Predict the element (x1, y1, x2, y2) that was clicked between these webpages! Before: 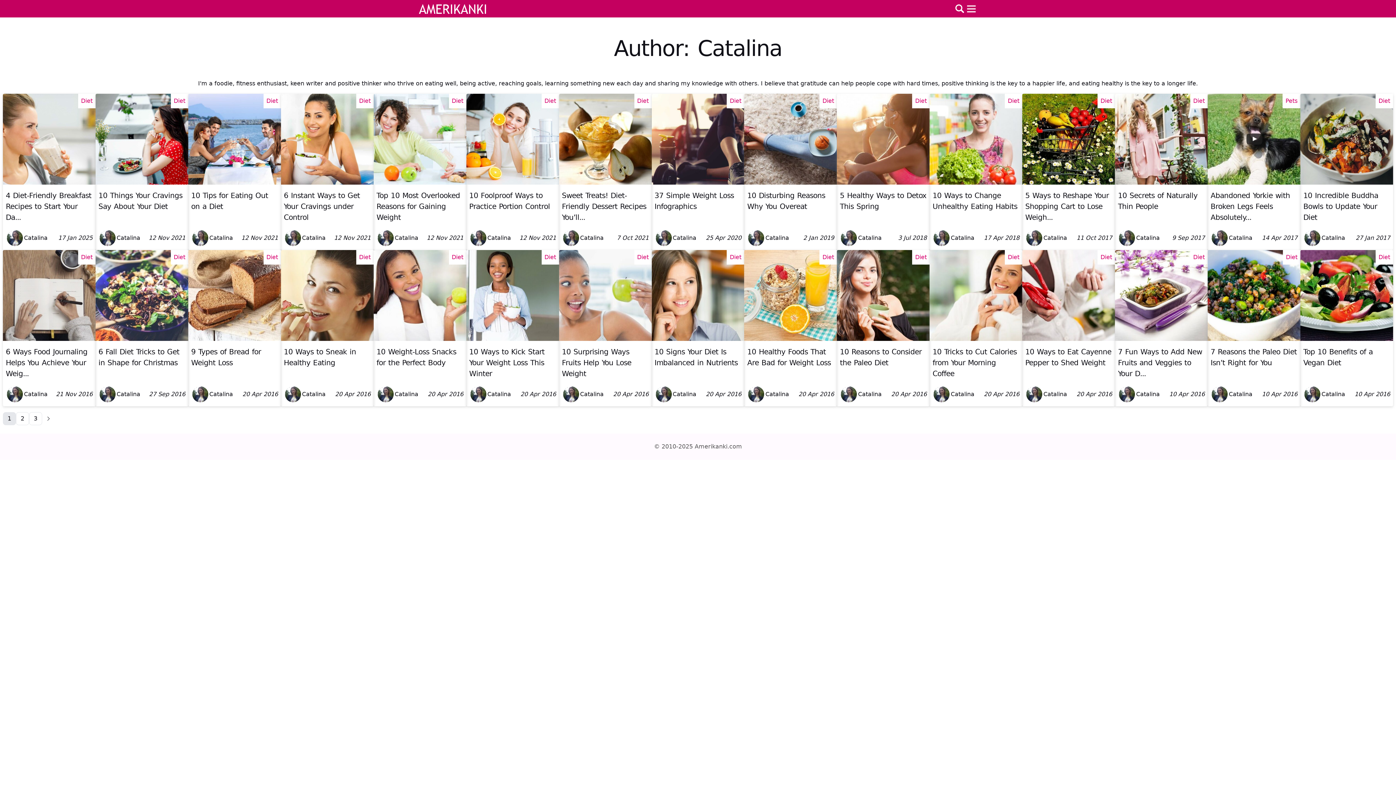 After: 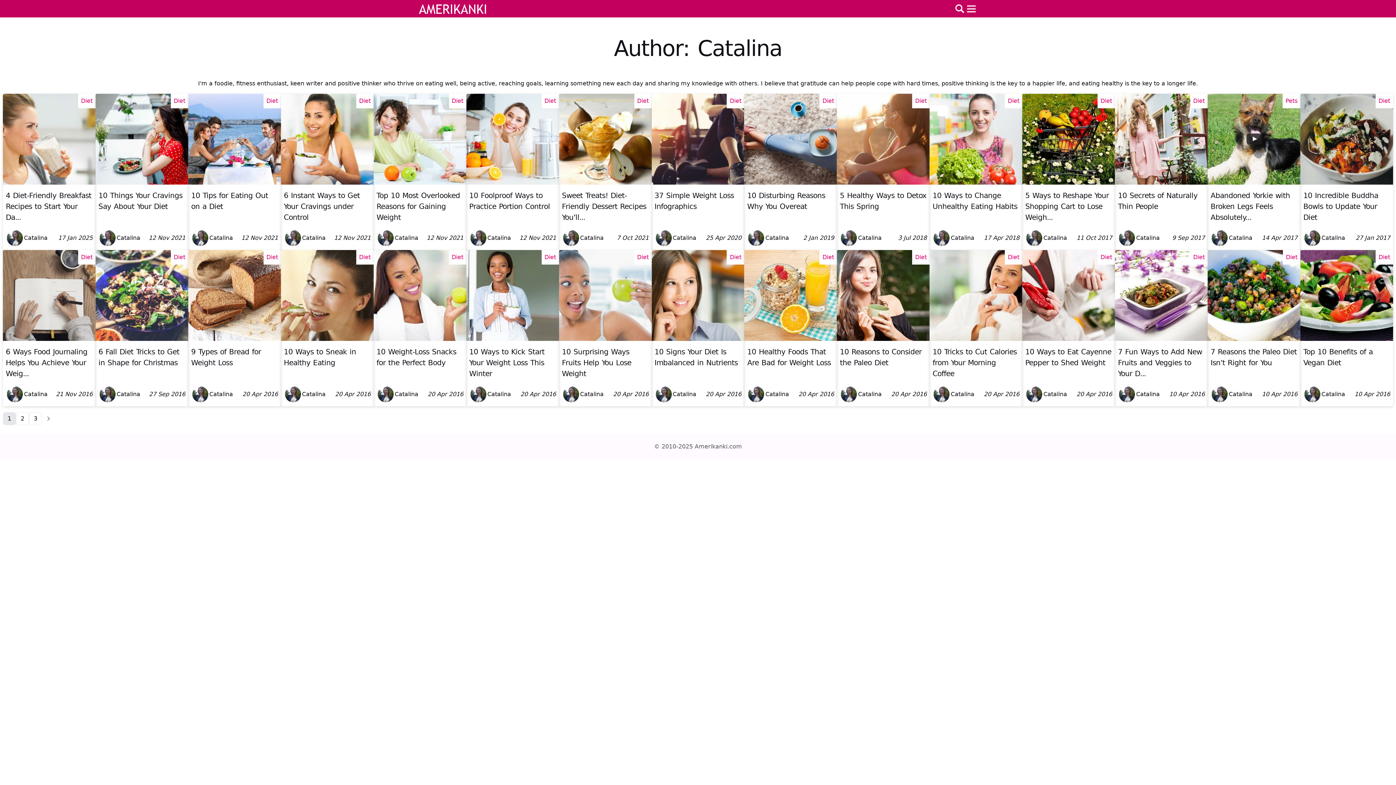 Action: bbox: (1118, 385, 1160, 403) label: Catalina